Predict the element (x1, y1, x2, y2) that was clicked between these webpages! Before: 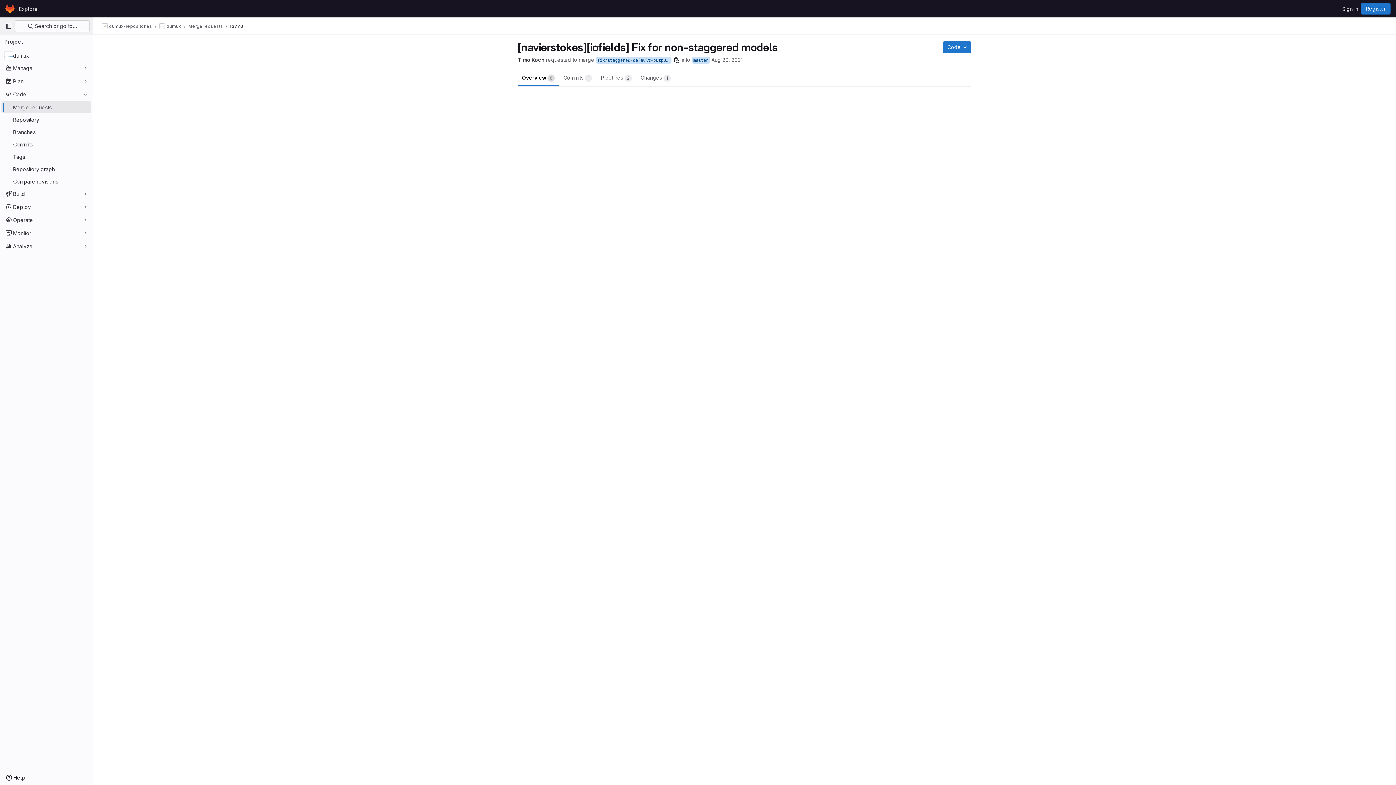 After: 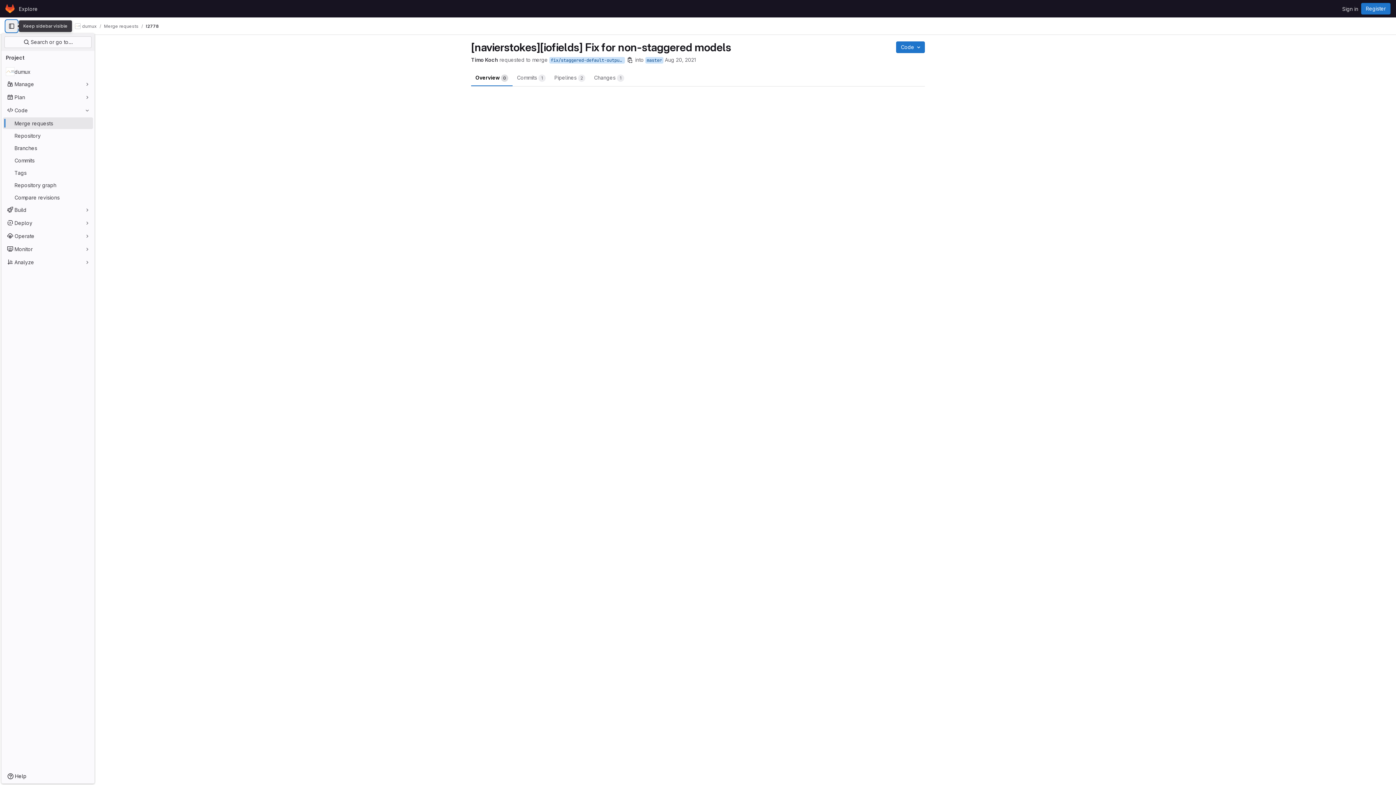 Action: label: Primary navigation sidebar bbox: (2, 20, 14, 32)